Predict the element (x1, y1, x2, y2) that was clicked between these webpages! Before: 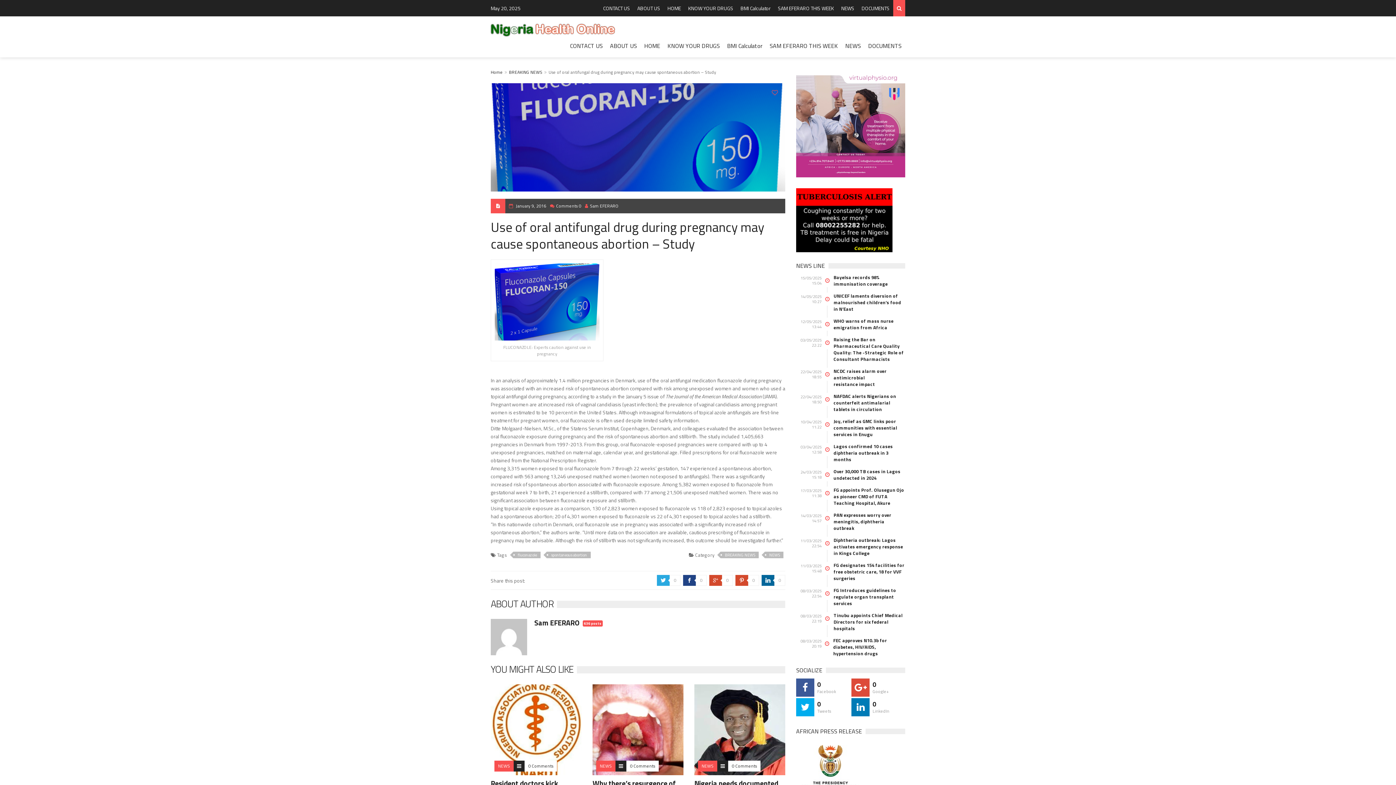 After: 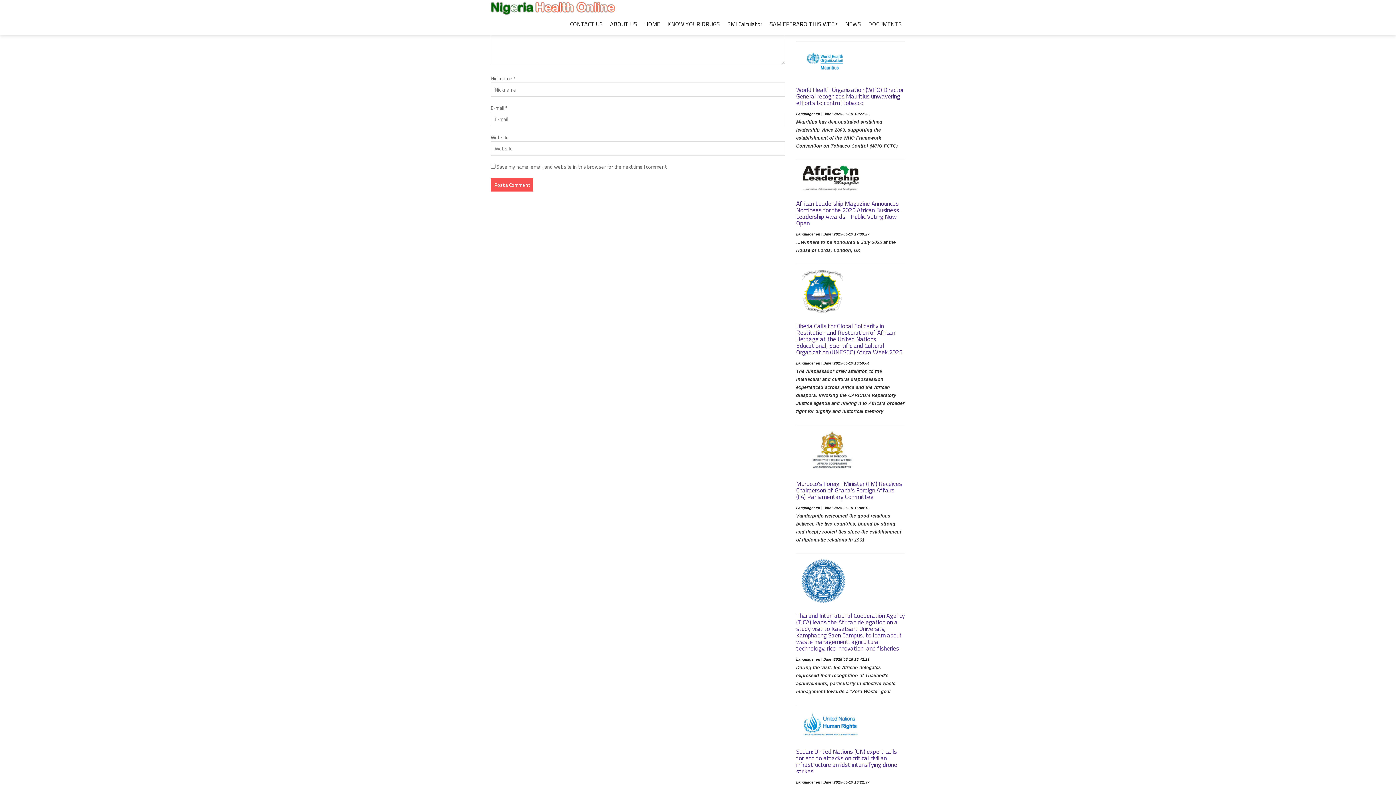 Action: label: Comments 0 bbox: (556, 202, 581, 209)